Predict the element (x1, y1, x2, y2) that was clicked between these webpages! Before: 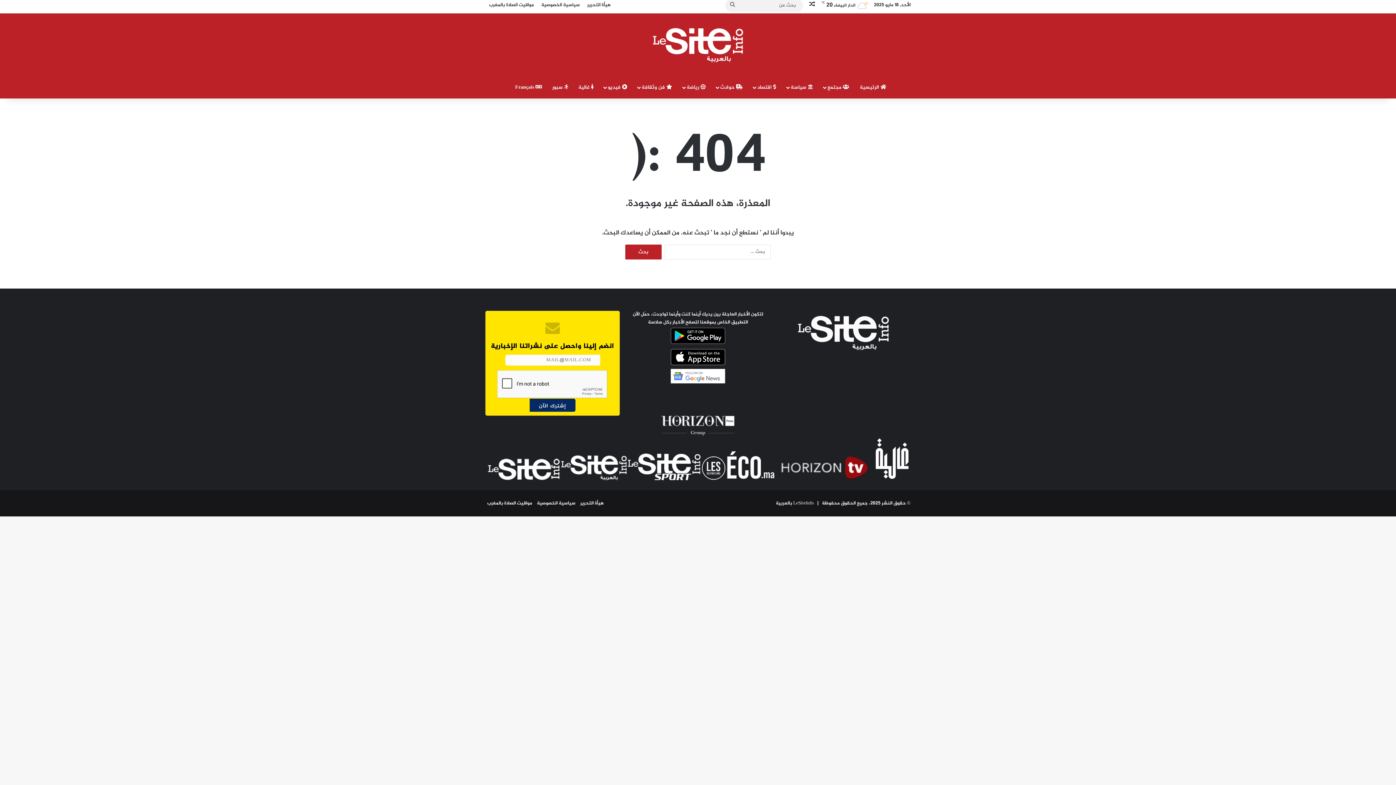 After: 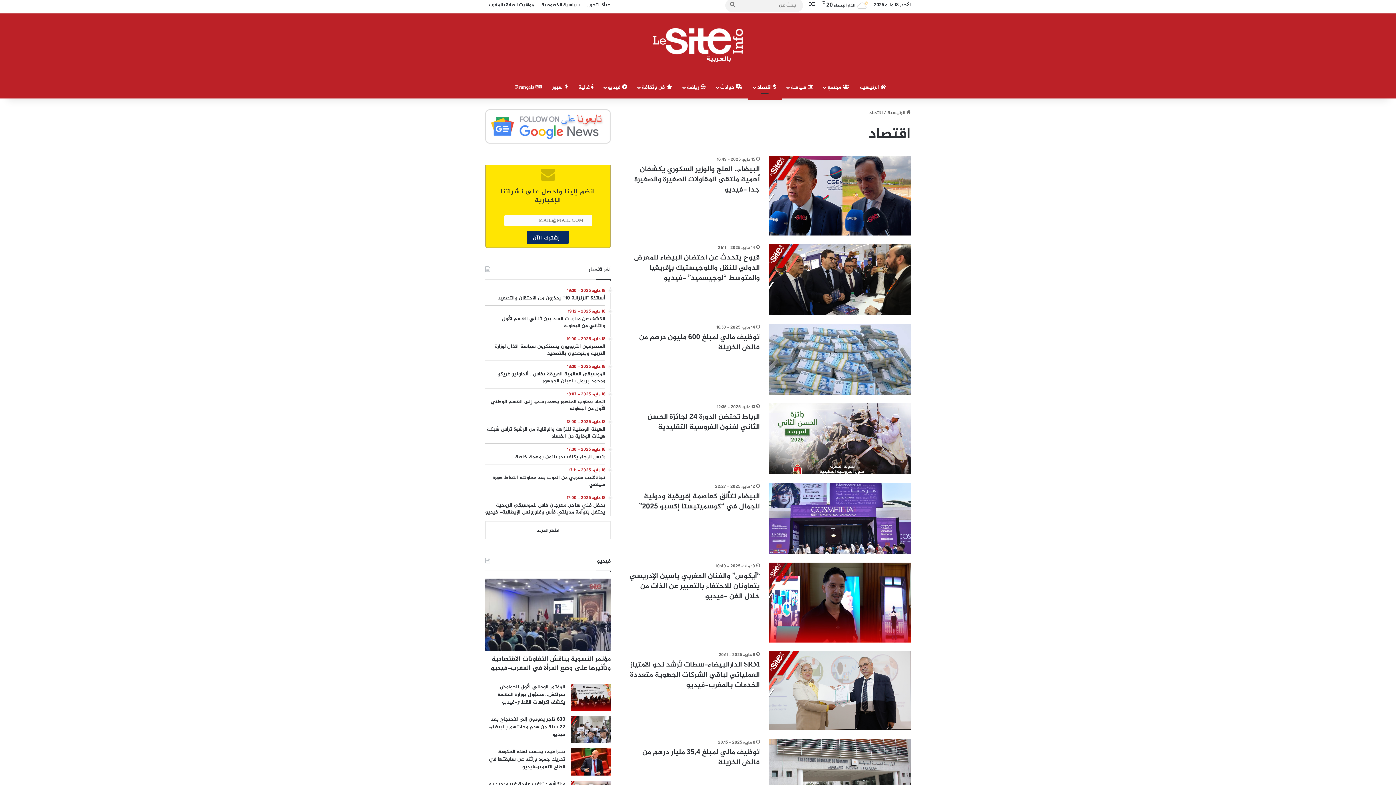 Action: bbox: (748, 76, 781, 98) label:  اقتصاد